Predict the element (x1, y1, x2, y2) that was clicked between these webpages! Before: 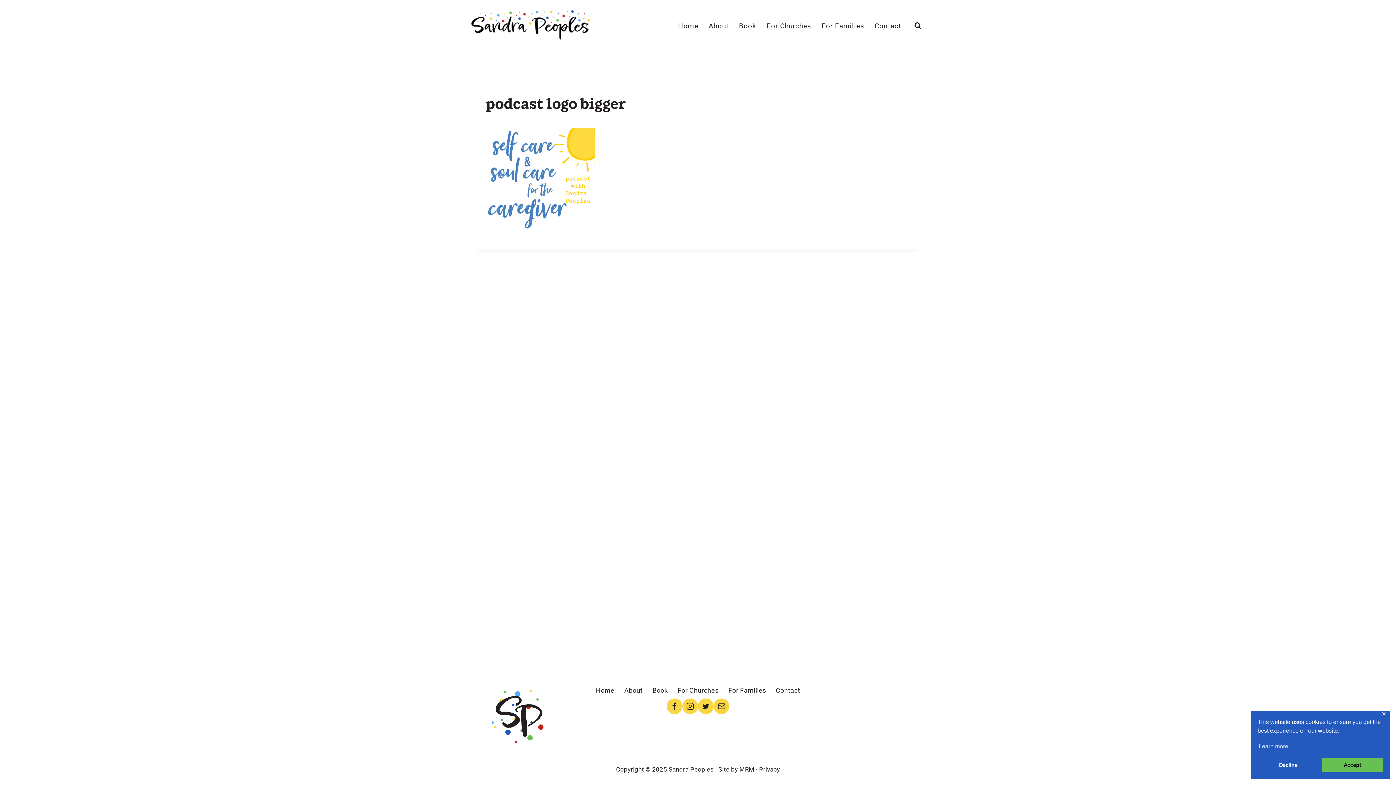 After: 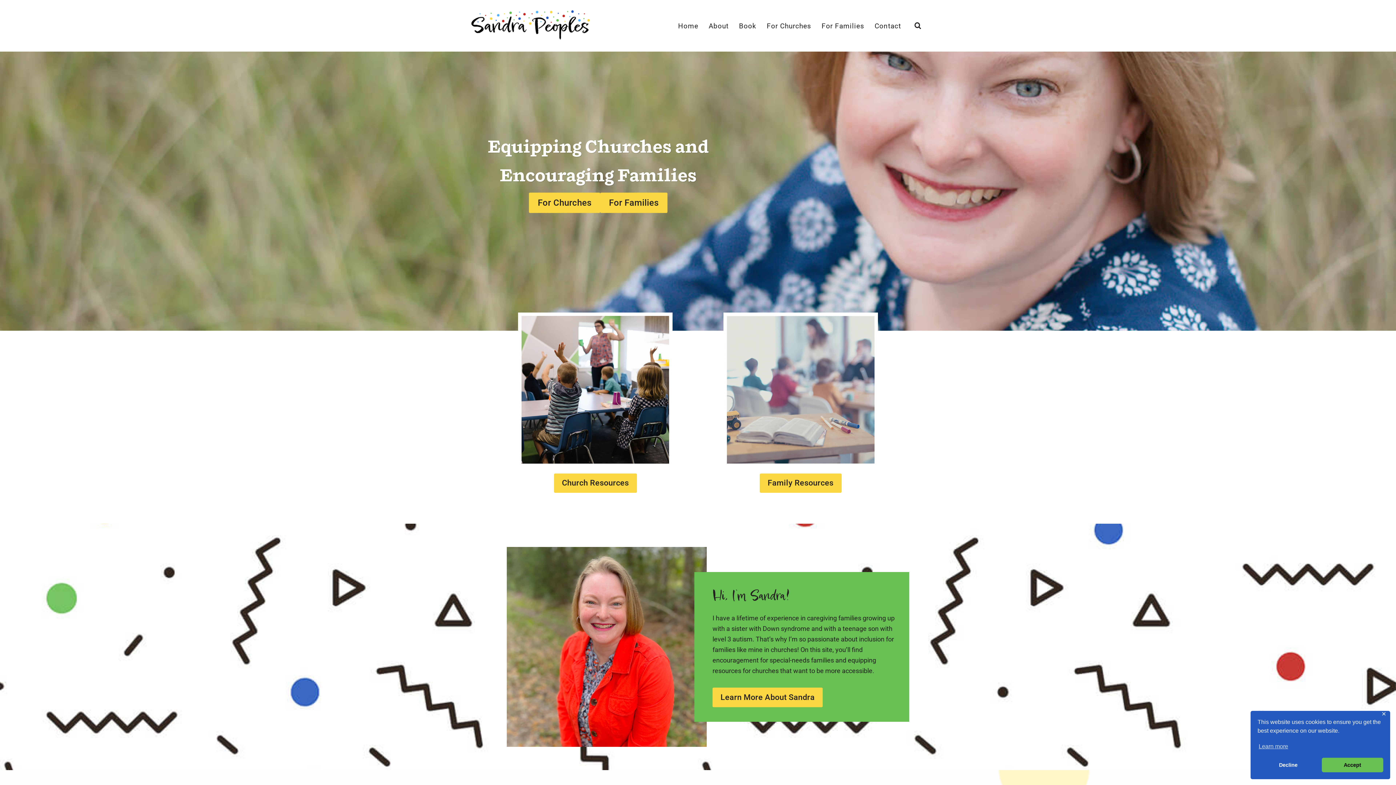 Action: bbox: (470, 1, 590, 49)